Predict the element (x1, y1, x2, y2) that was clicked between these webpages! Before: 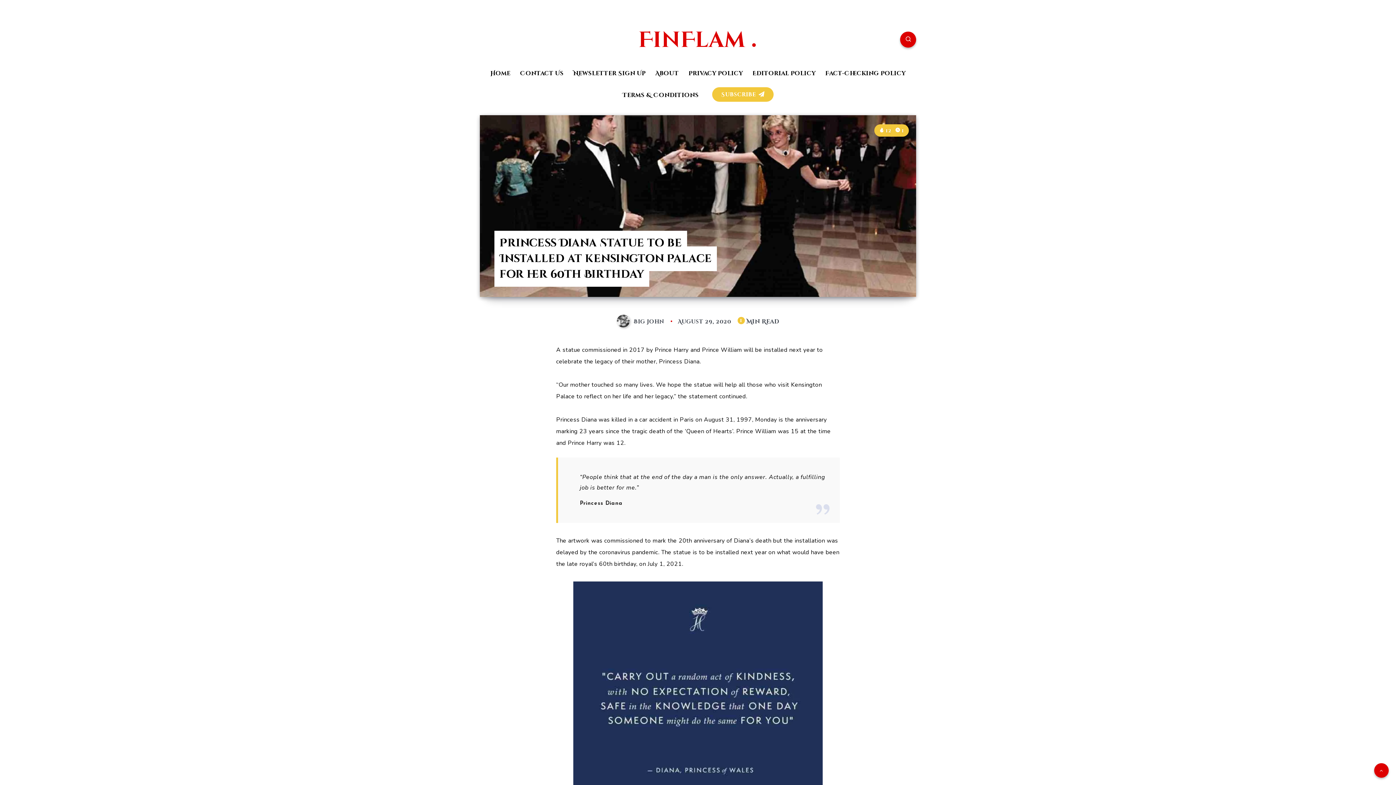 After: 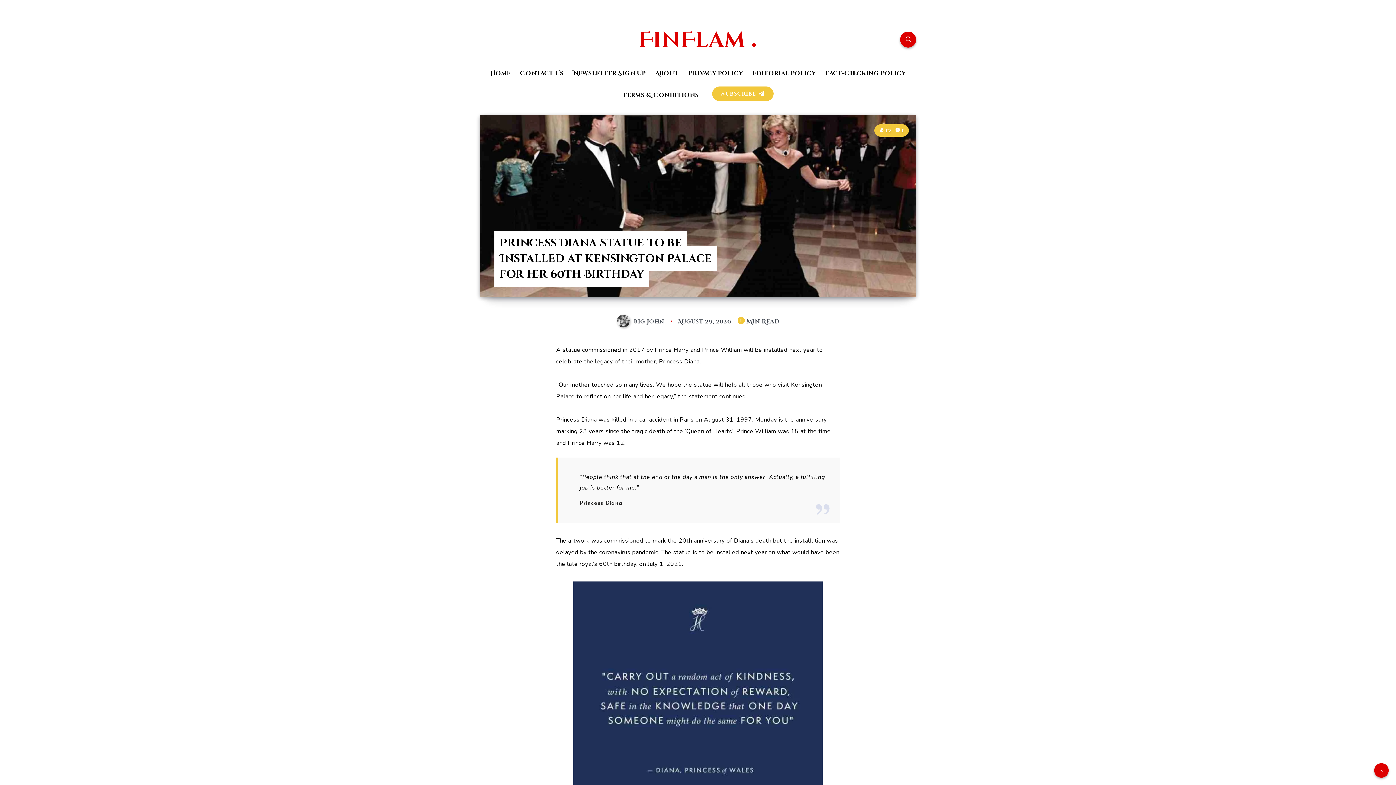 Action: label: Subscribe  bbox: (712, 87, 773, 101)